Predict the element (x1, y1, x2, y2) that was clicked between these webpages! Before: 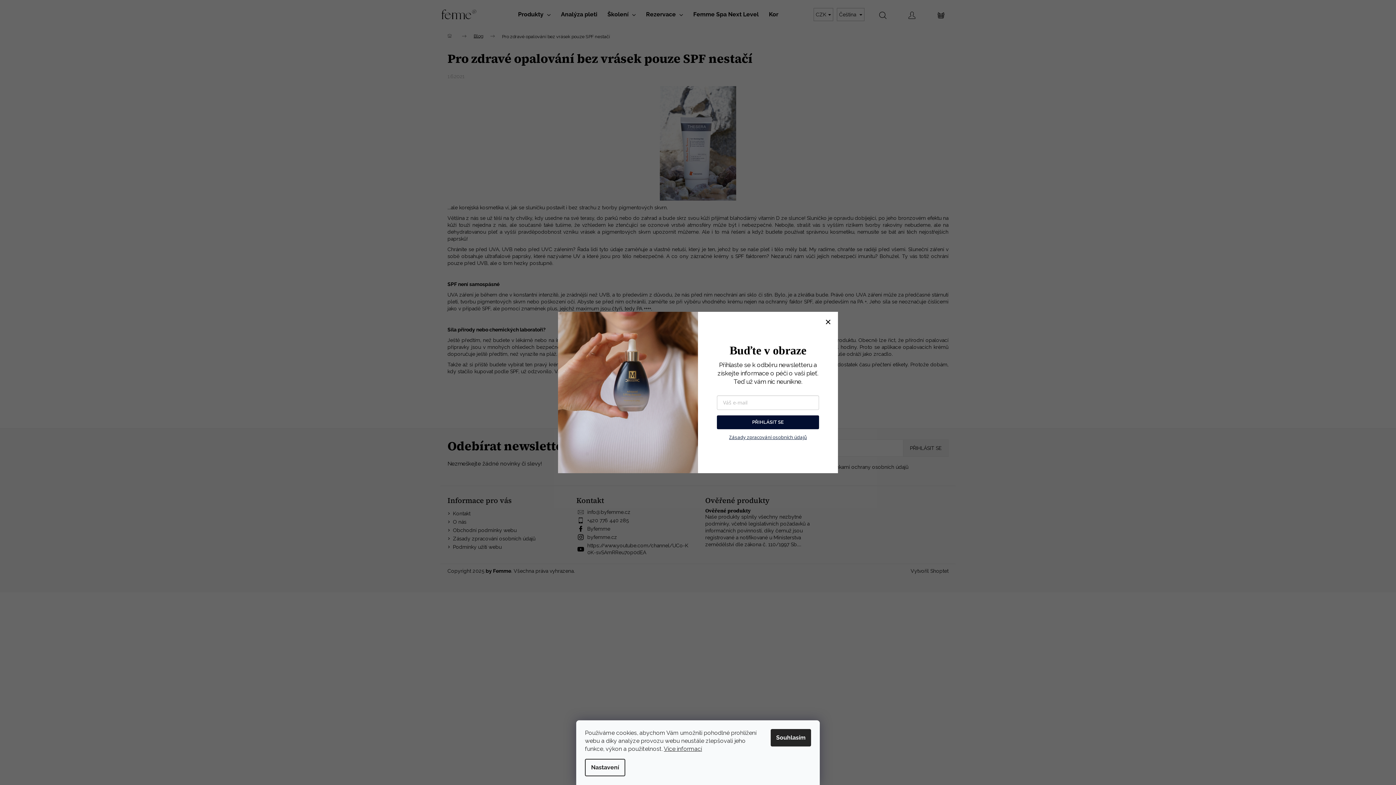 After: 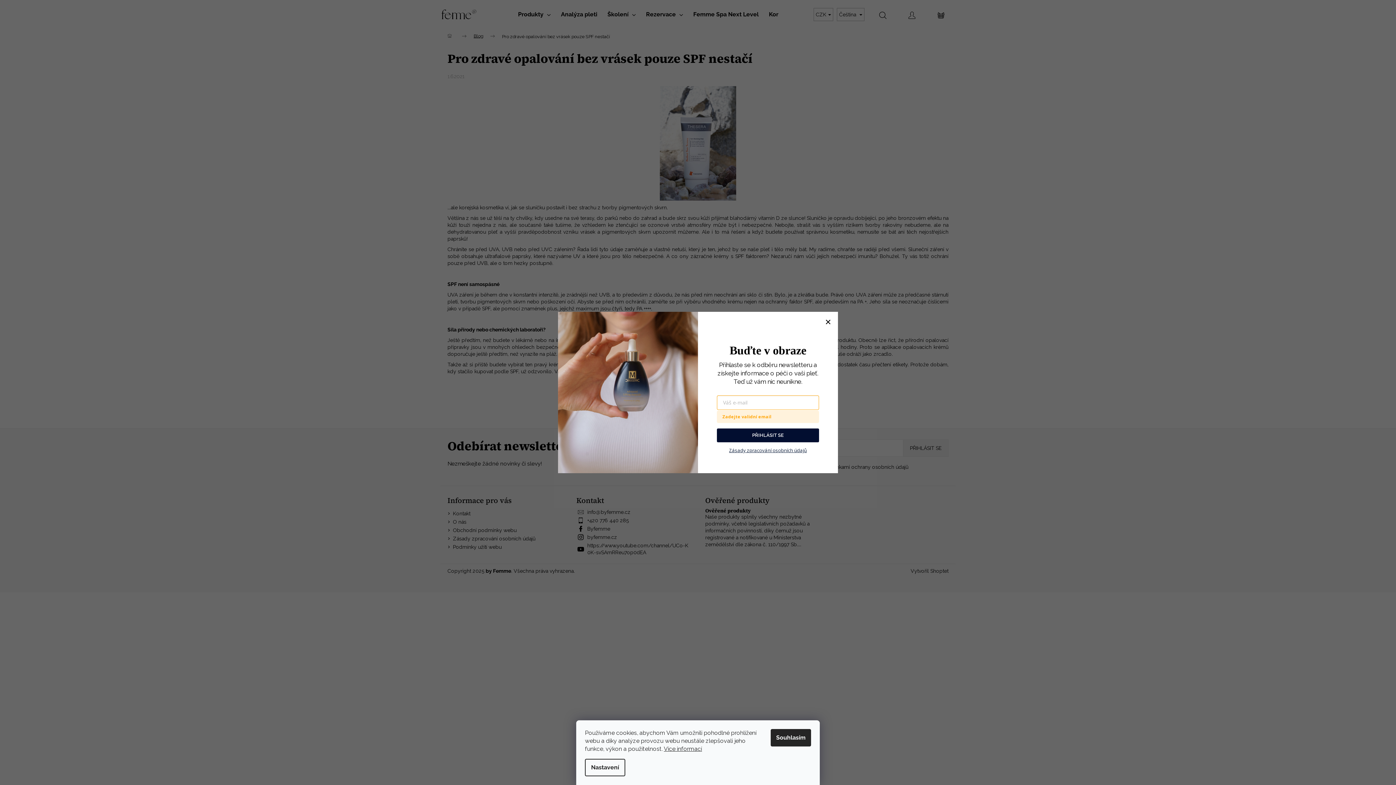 Action: label: PŘIHLÁSIT SE bbox: (717, 415, 819, 429)